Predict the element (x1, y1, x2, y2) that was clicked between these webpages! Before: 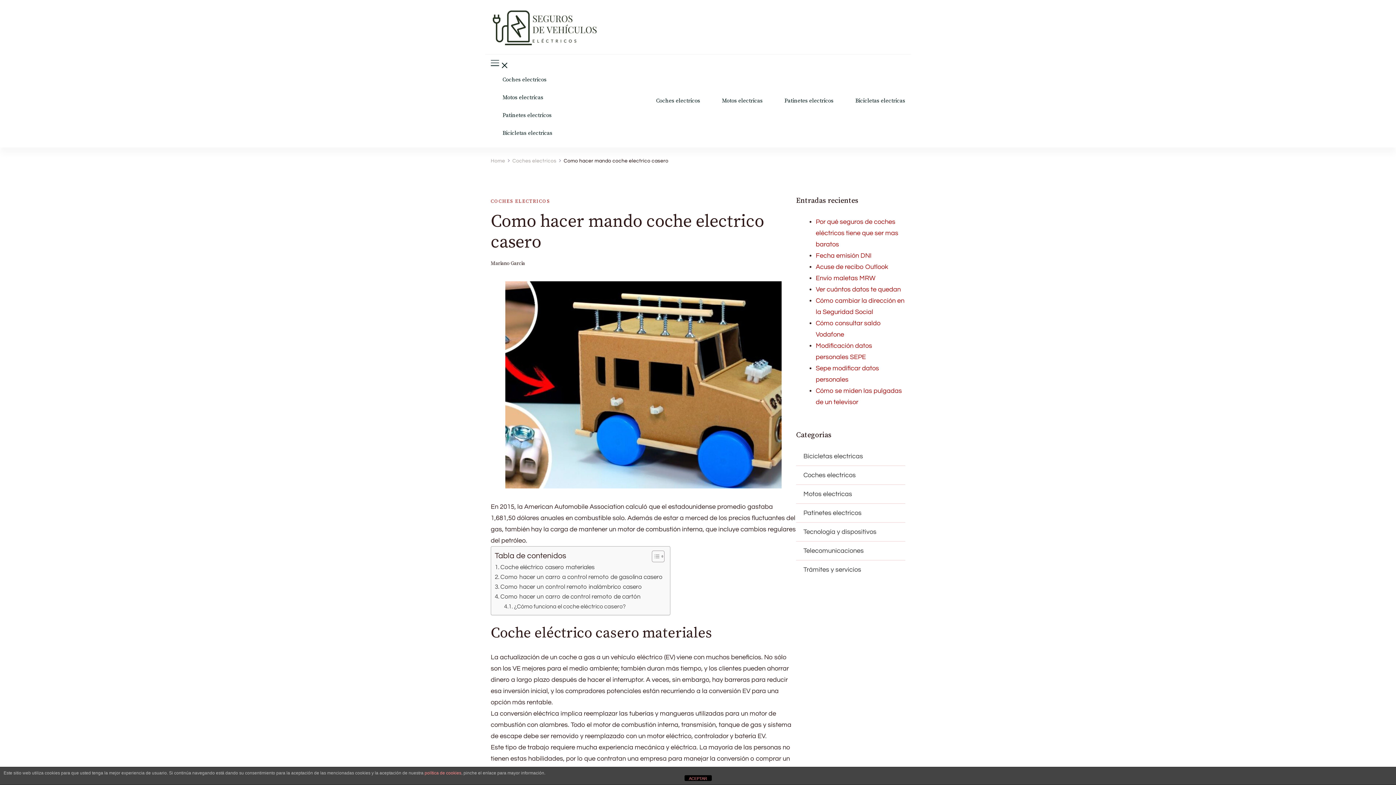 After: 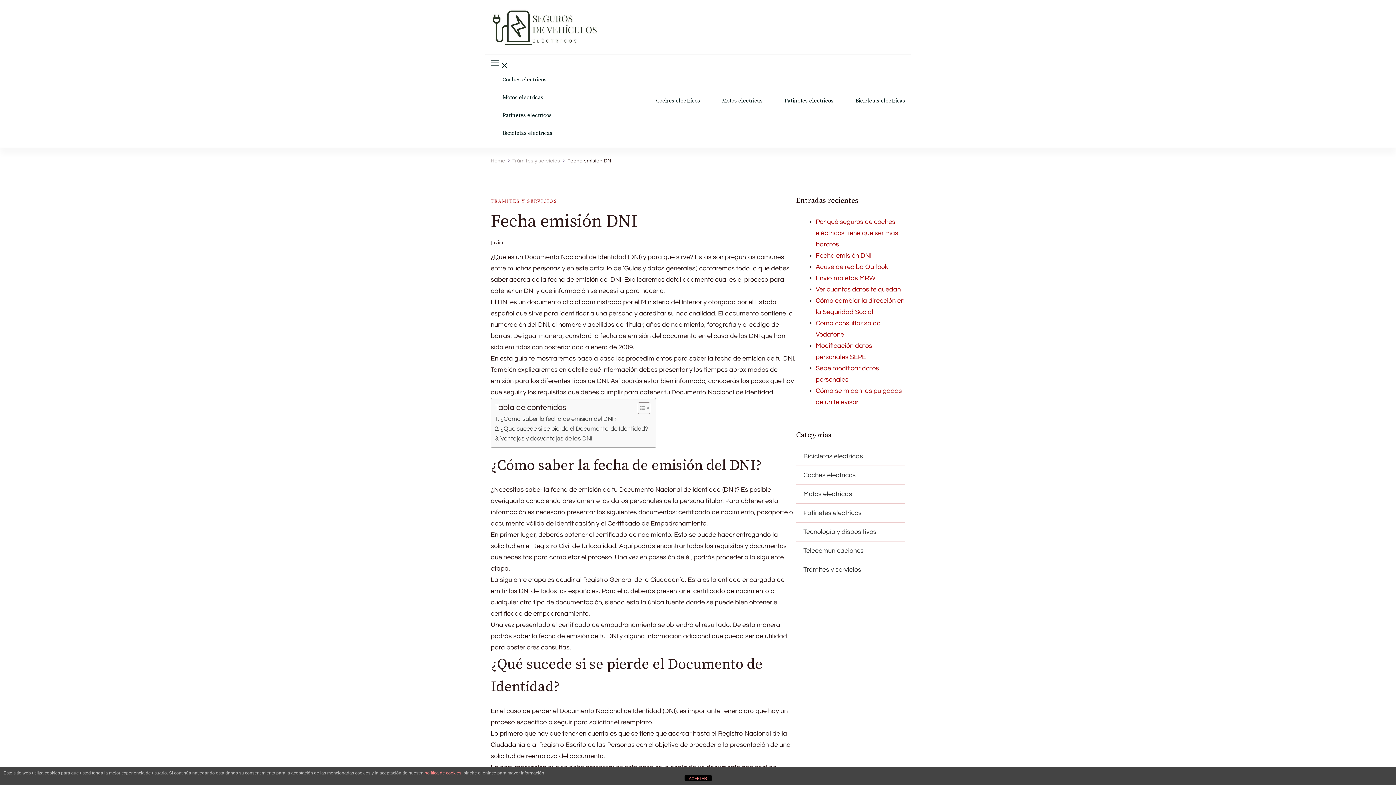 Action: label: Fecha emisión DNI bbox: (816, 252, 871, 259)